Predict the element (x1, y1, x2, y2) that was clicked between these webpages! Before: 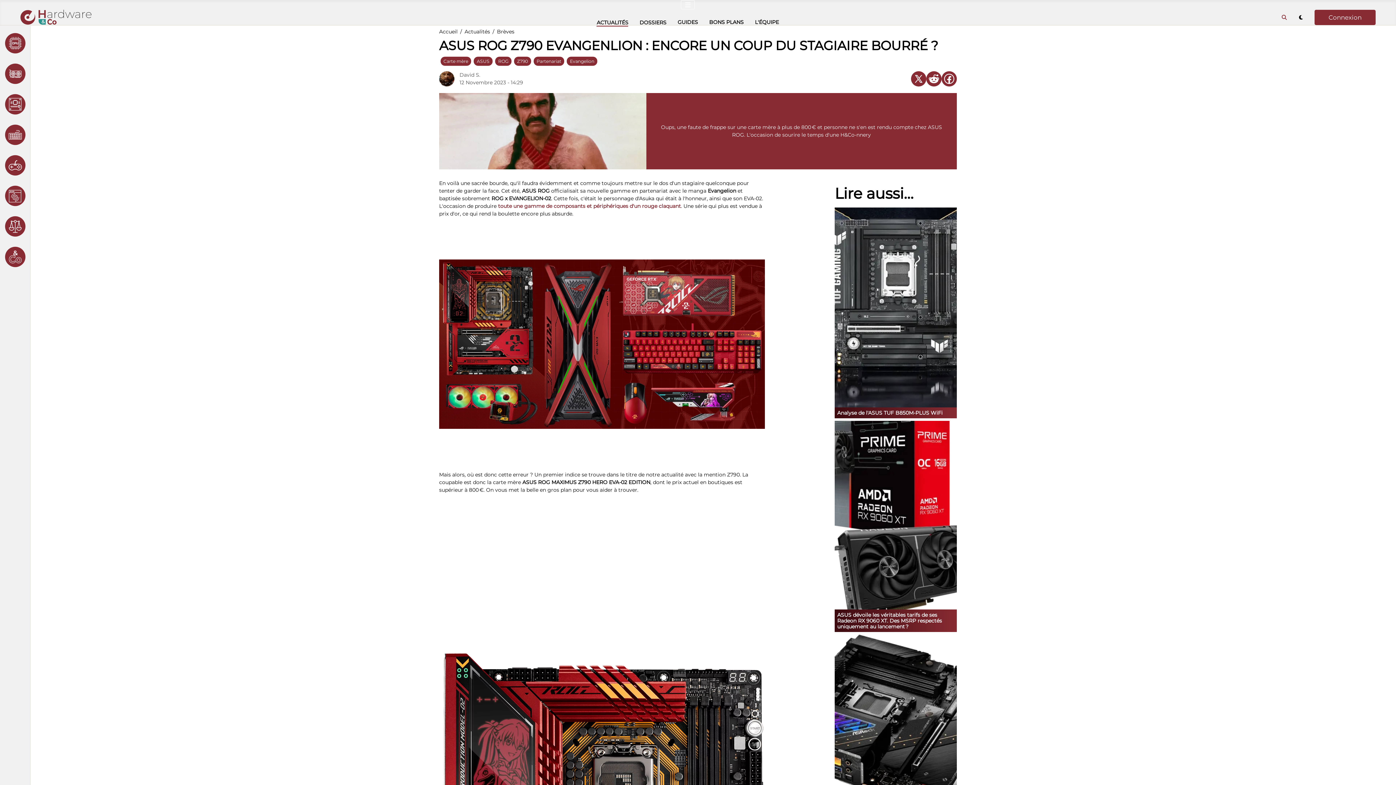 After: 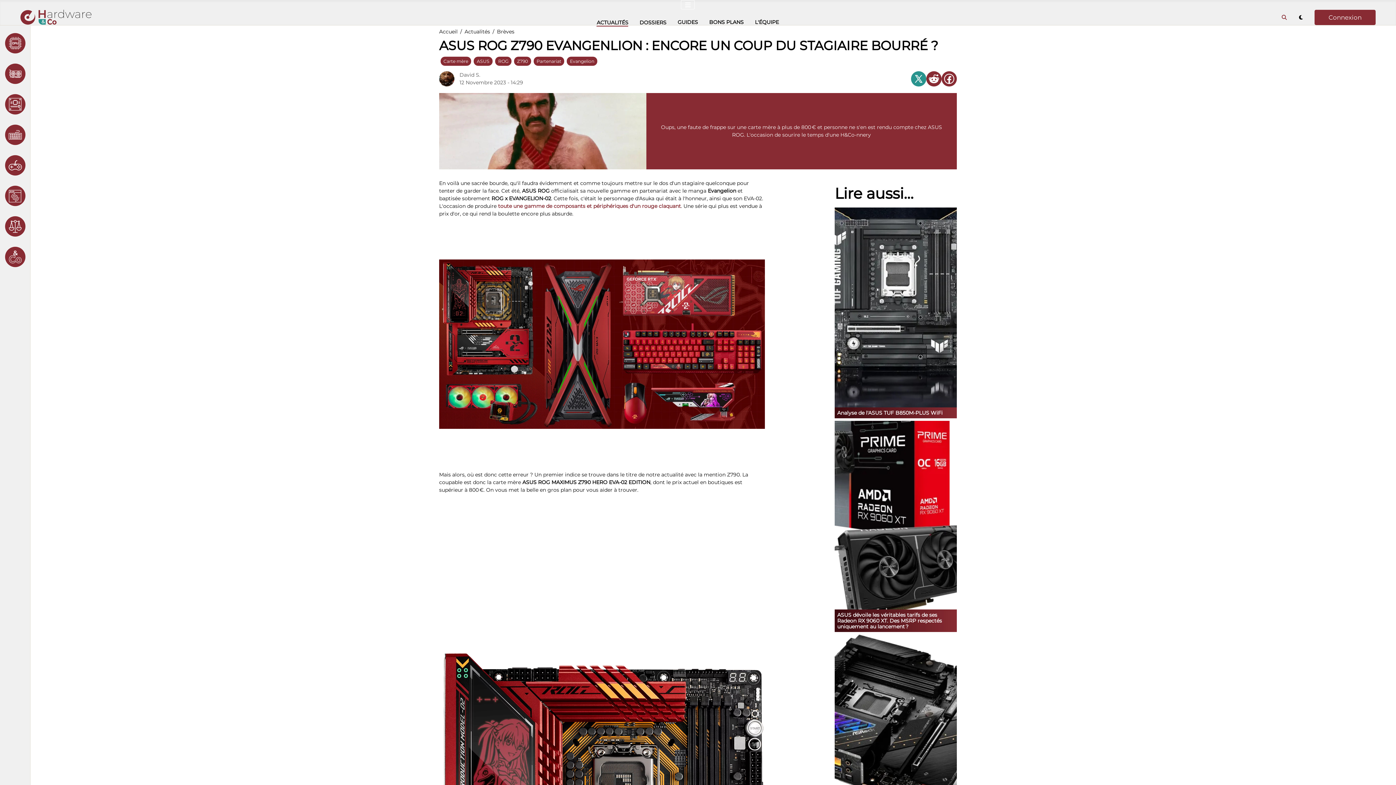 Action: bbox: (911, 71, 926, 86)